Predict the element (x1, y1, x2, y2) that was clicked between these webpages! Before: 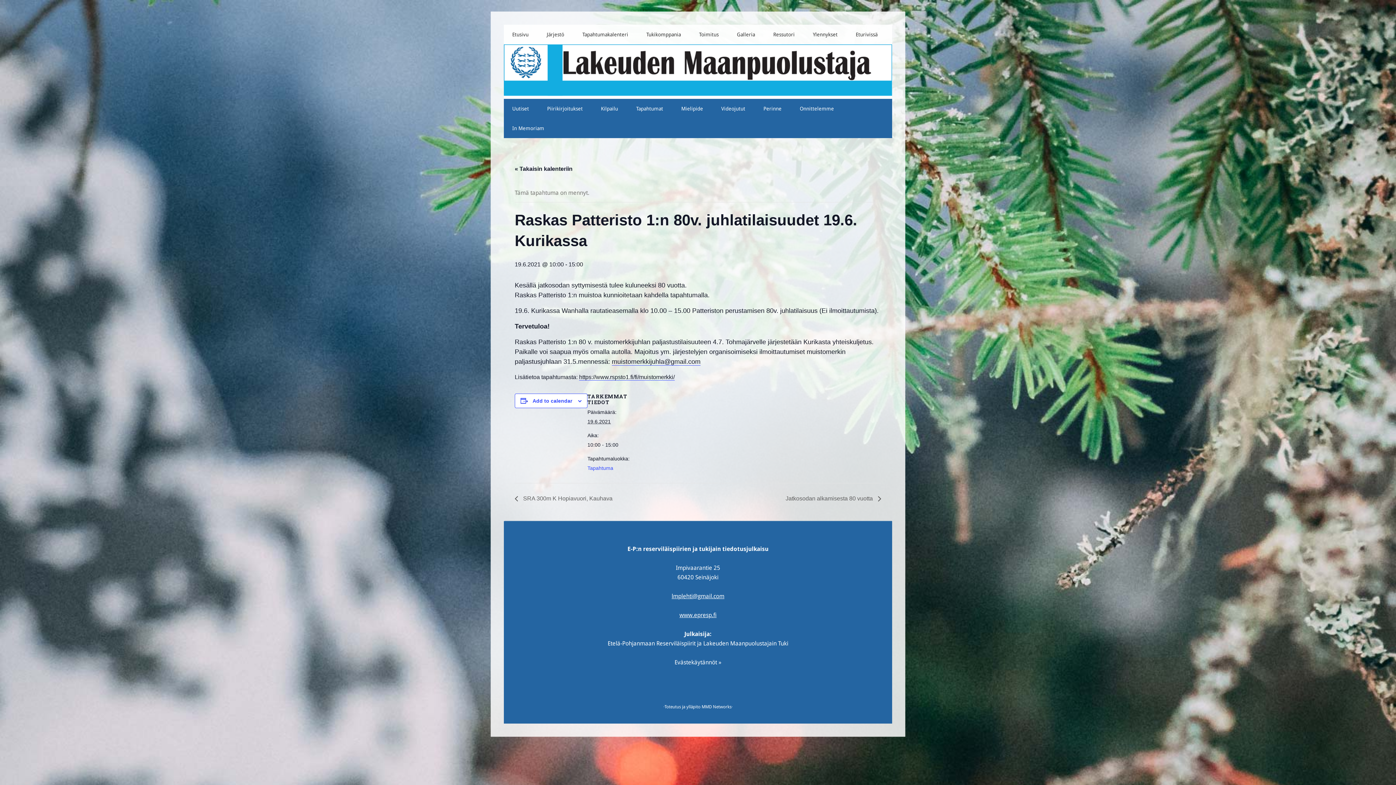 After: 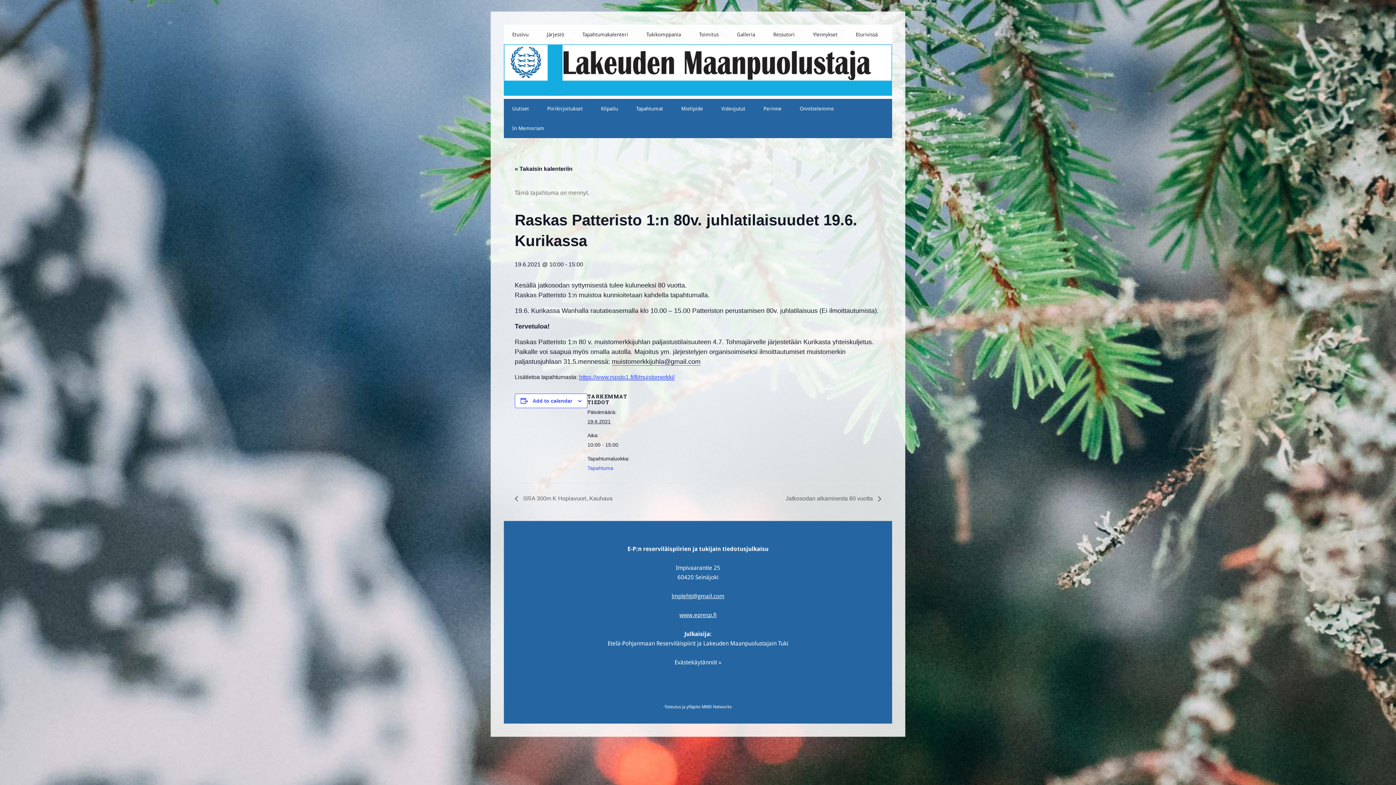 Action: label: https://www.rspsto1.fi/fi/muistomerkki/ bbox: (579, 374, 674, 380)